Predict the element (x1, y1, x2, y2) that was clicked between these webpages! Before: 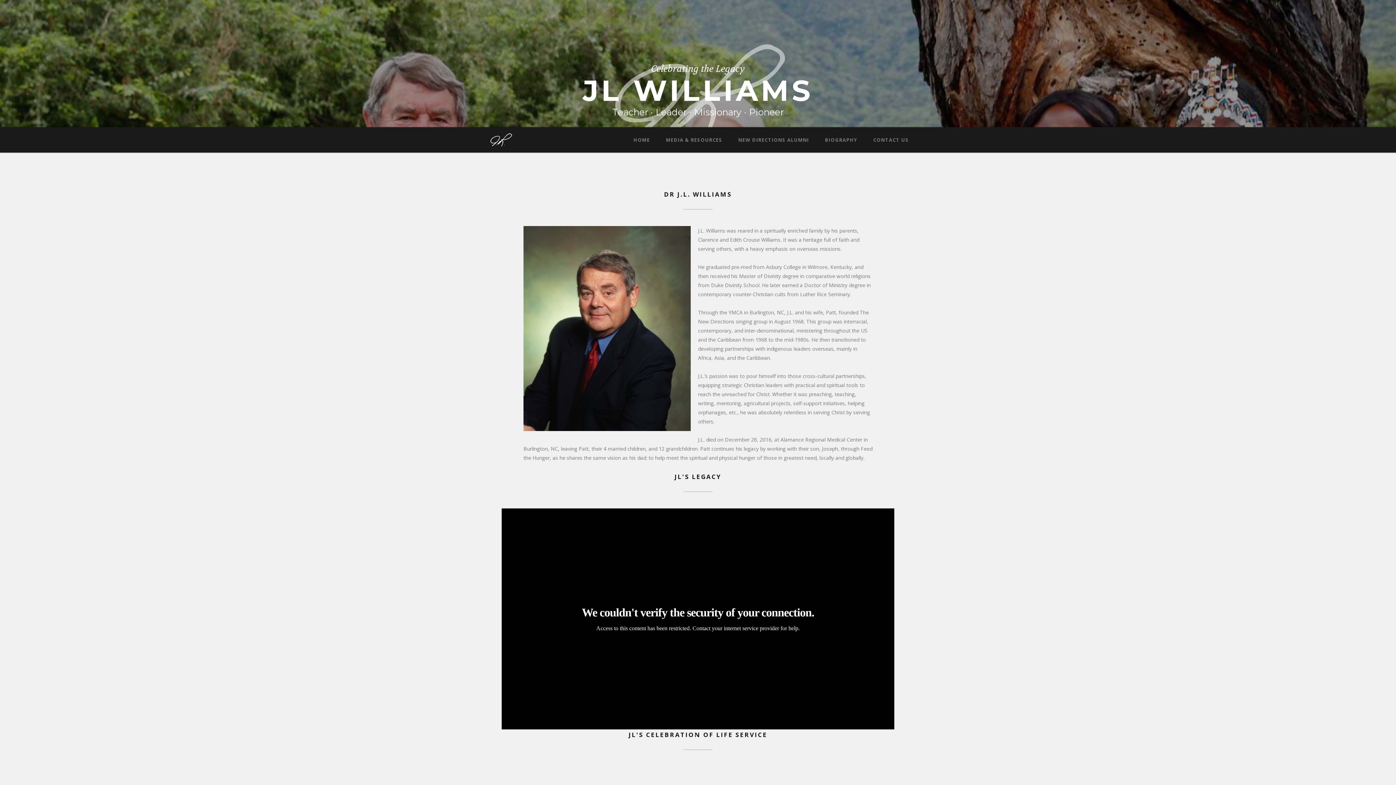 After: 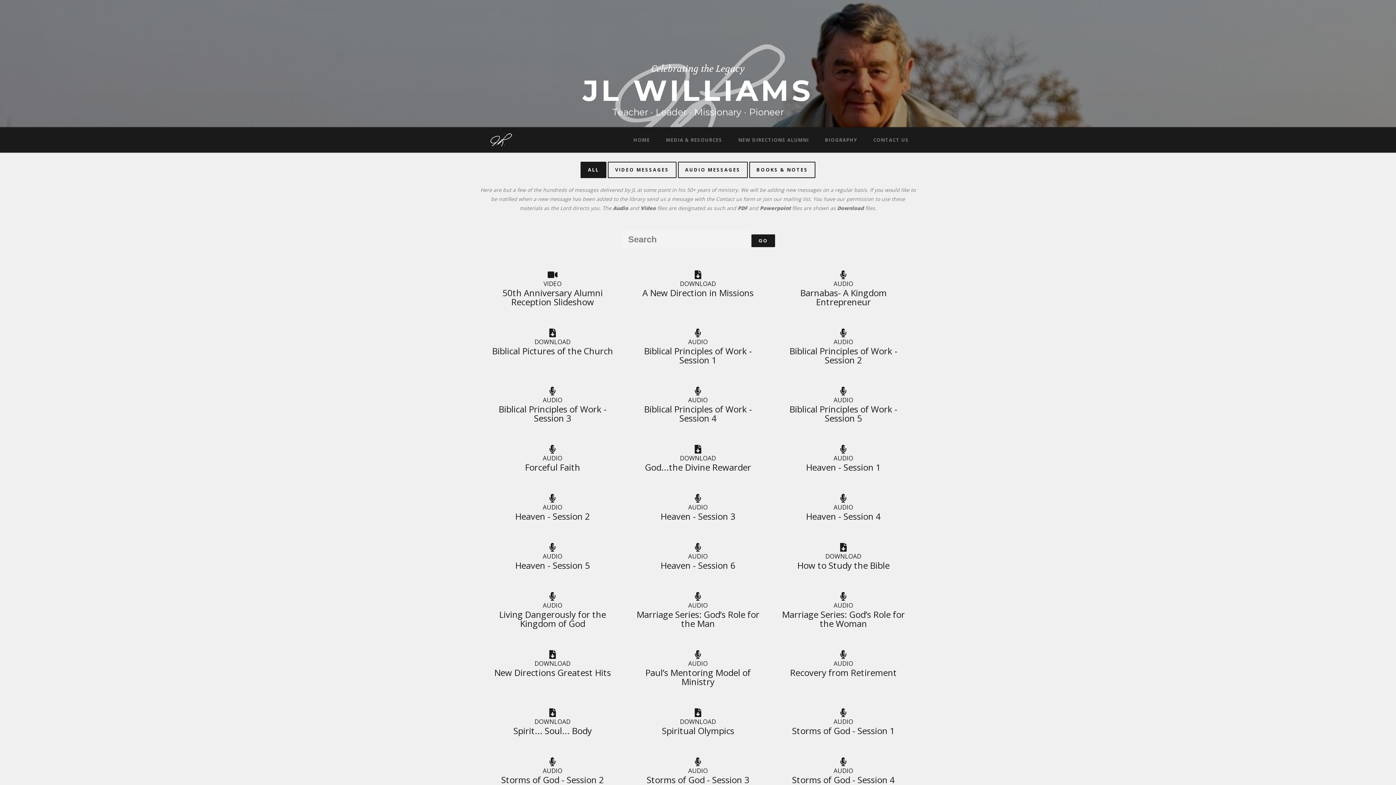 Action: bbox: (666, 127, 722, 152) label: MEDIA & RESOURCES